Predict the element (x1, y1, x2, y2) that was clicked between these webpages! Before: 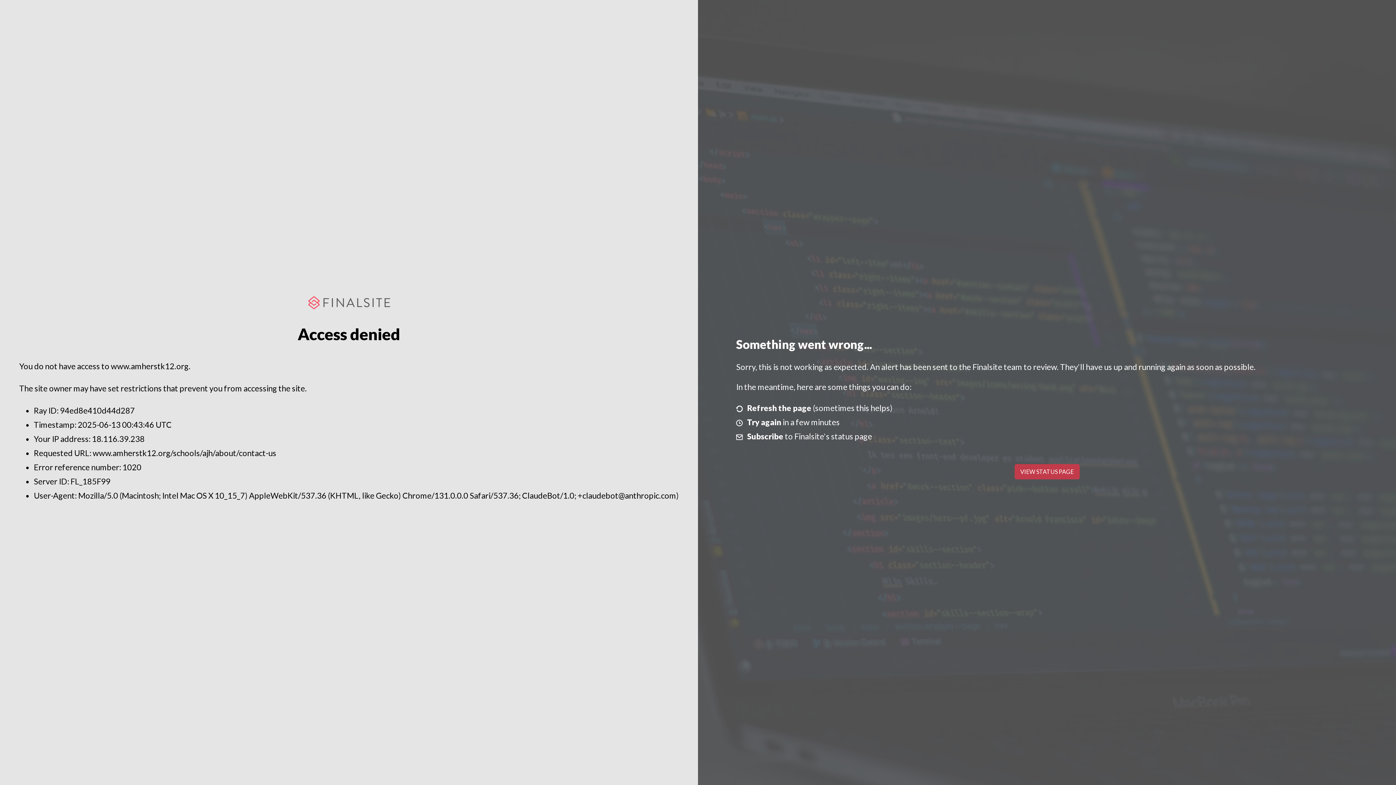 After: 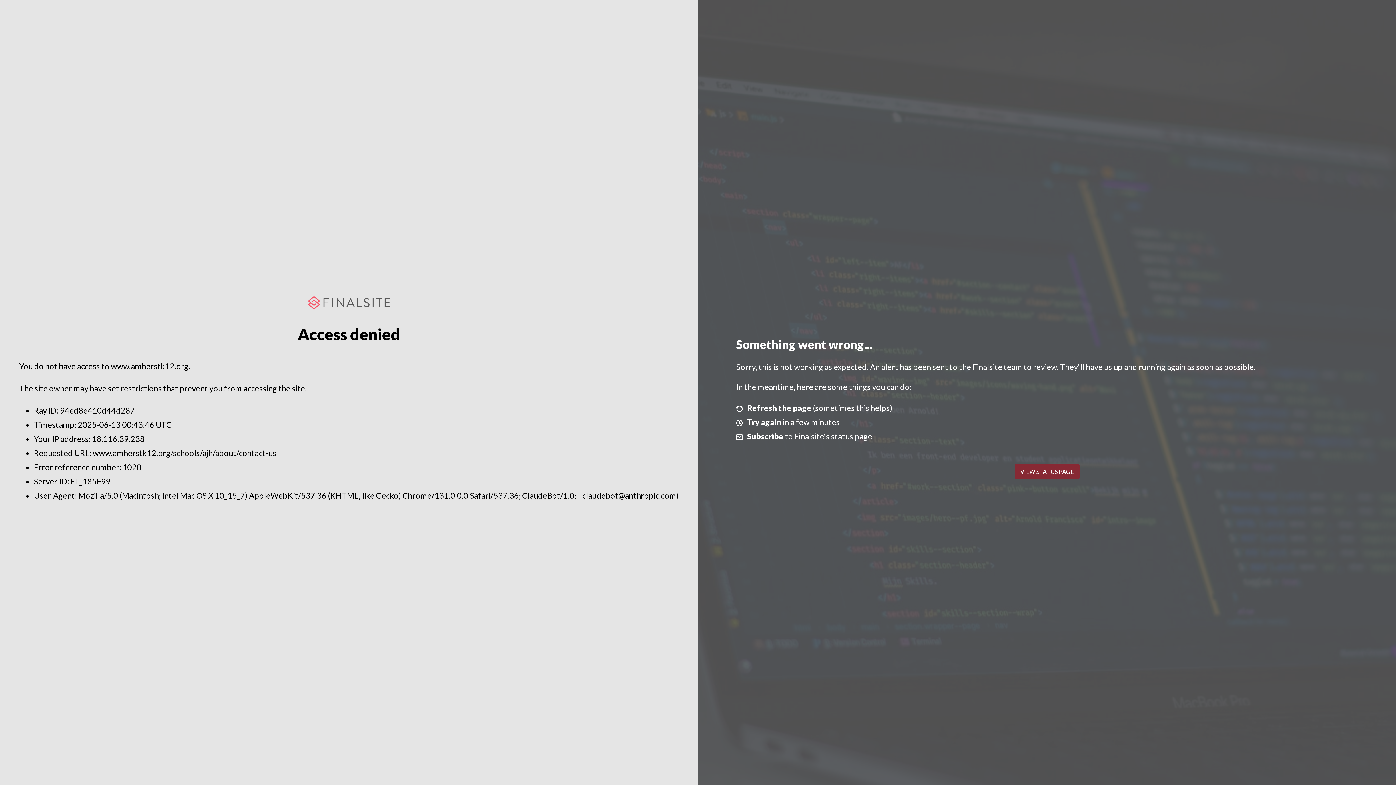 Action: label: VIEW STATUS PAGE bbox: (1014, 464, 1079, 479)